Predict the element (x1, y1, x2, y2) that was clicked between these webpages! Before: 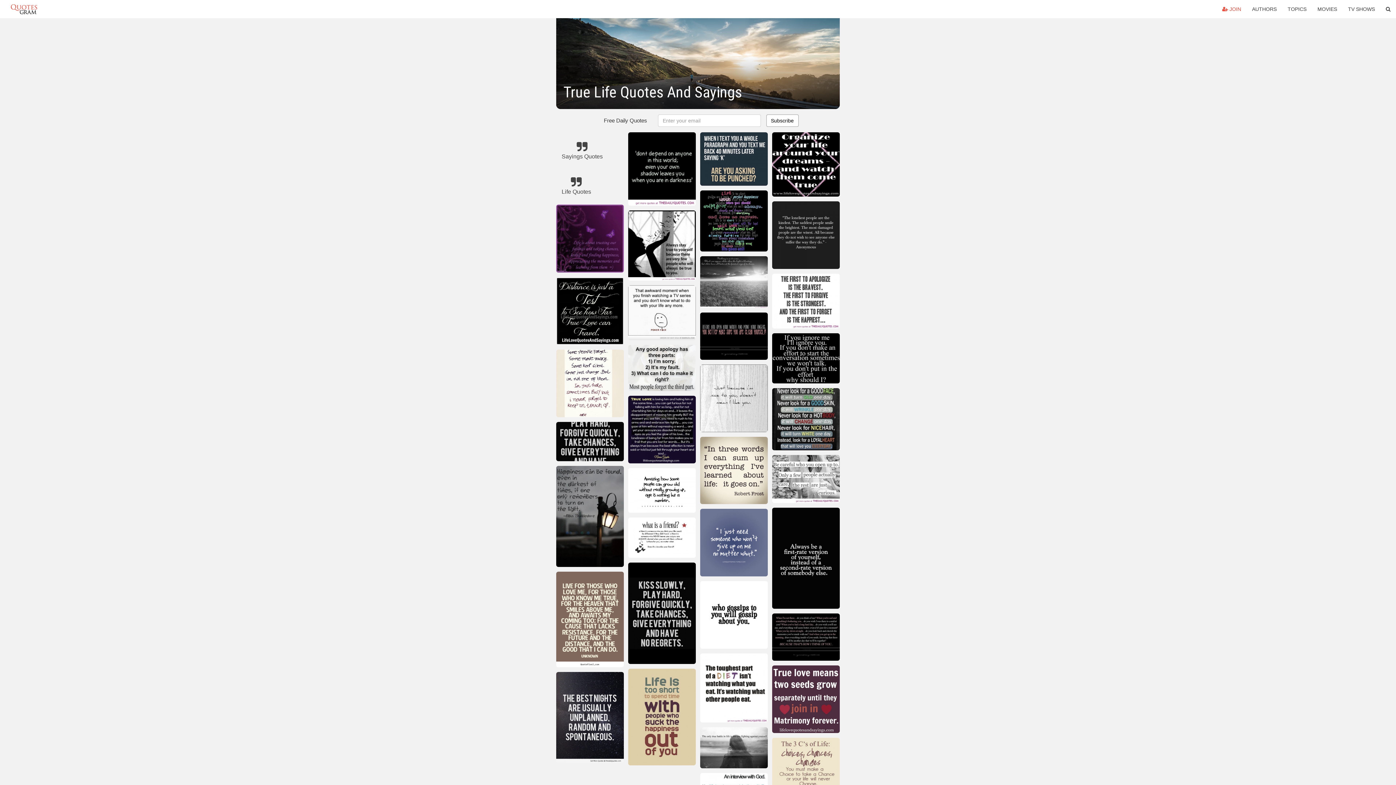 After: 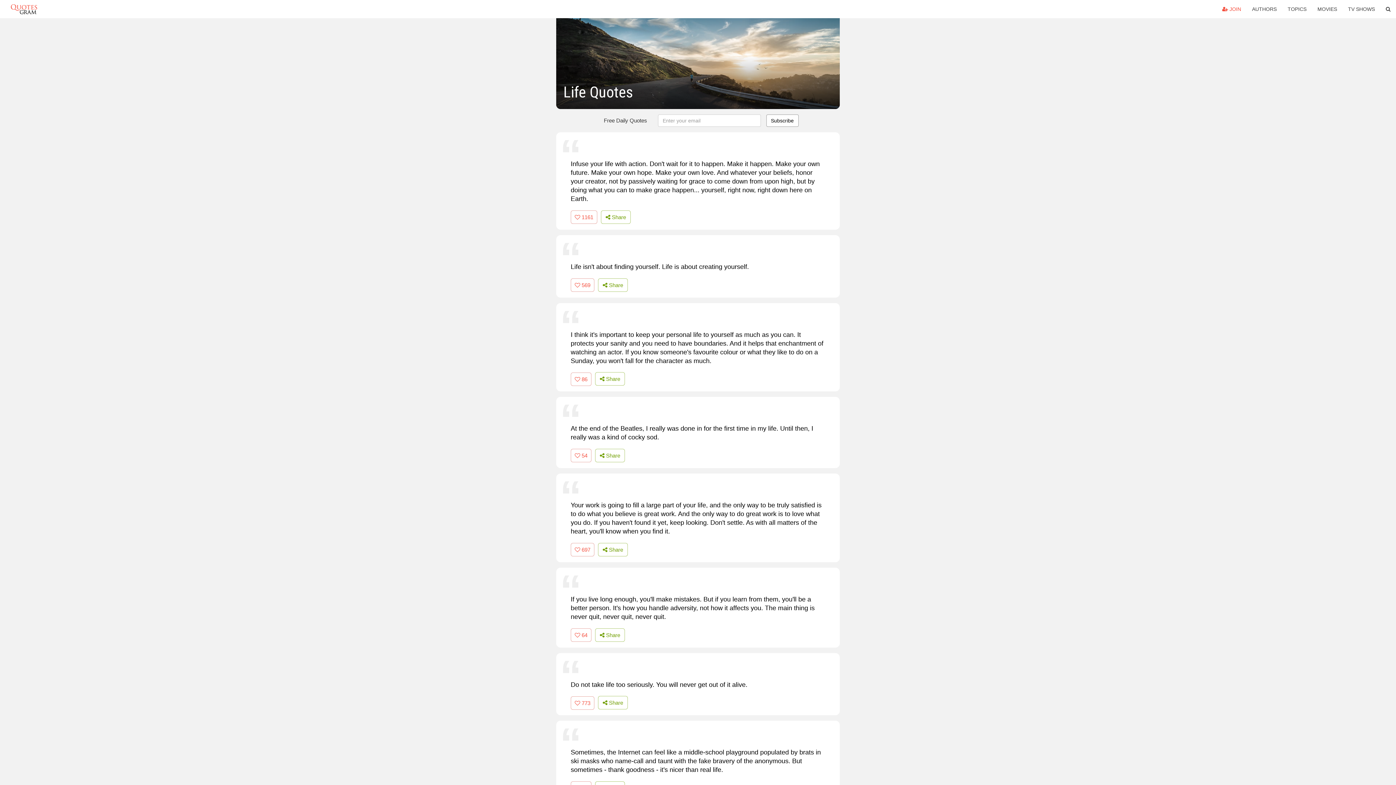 Action: bbox: (558, 169, 594, 202) label: Life Quotes